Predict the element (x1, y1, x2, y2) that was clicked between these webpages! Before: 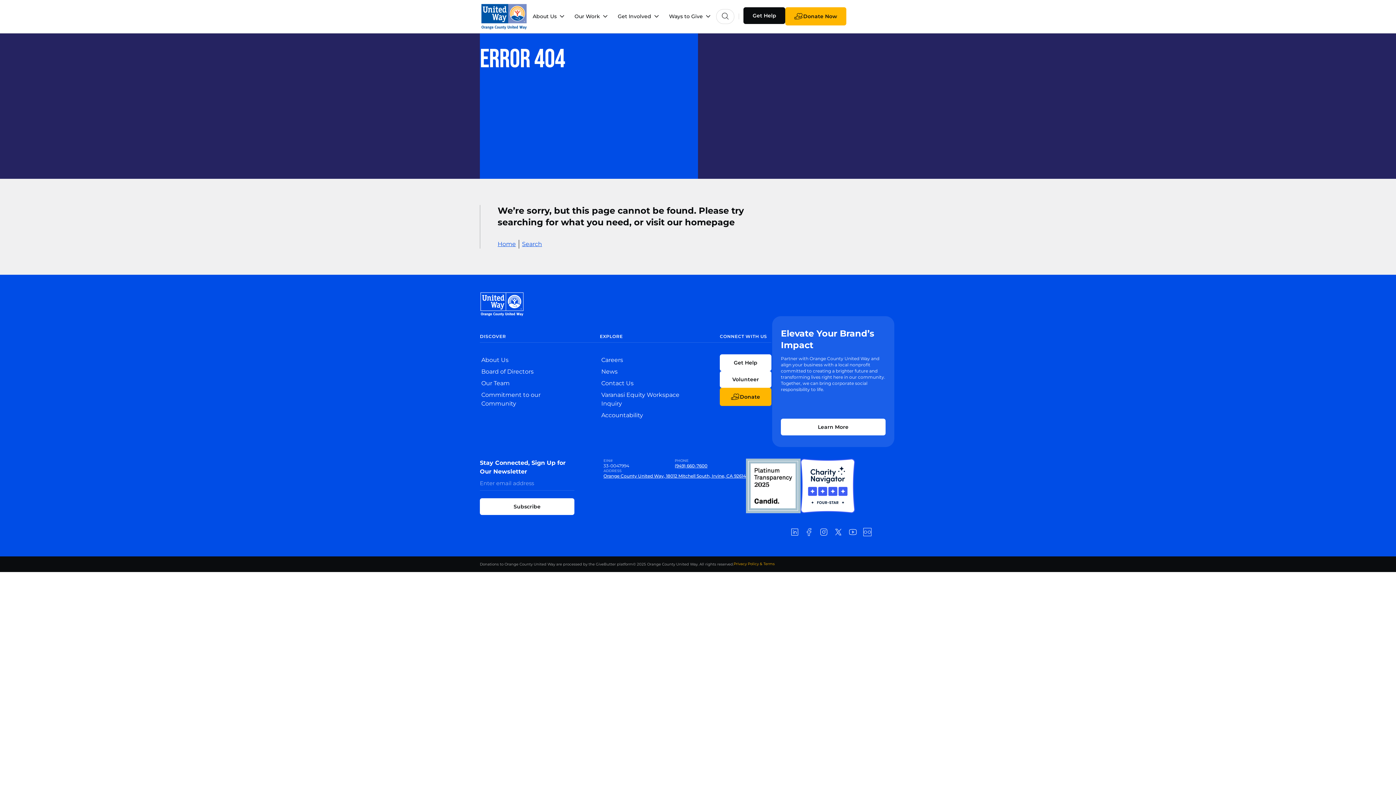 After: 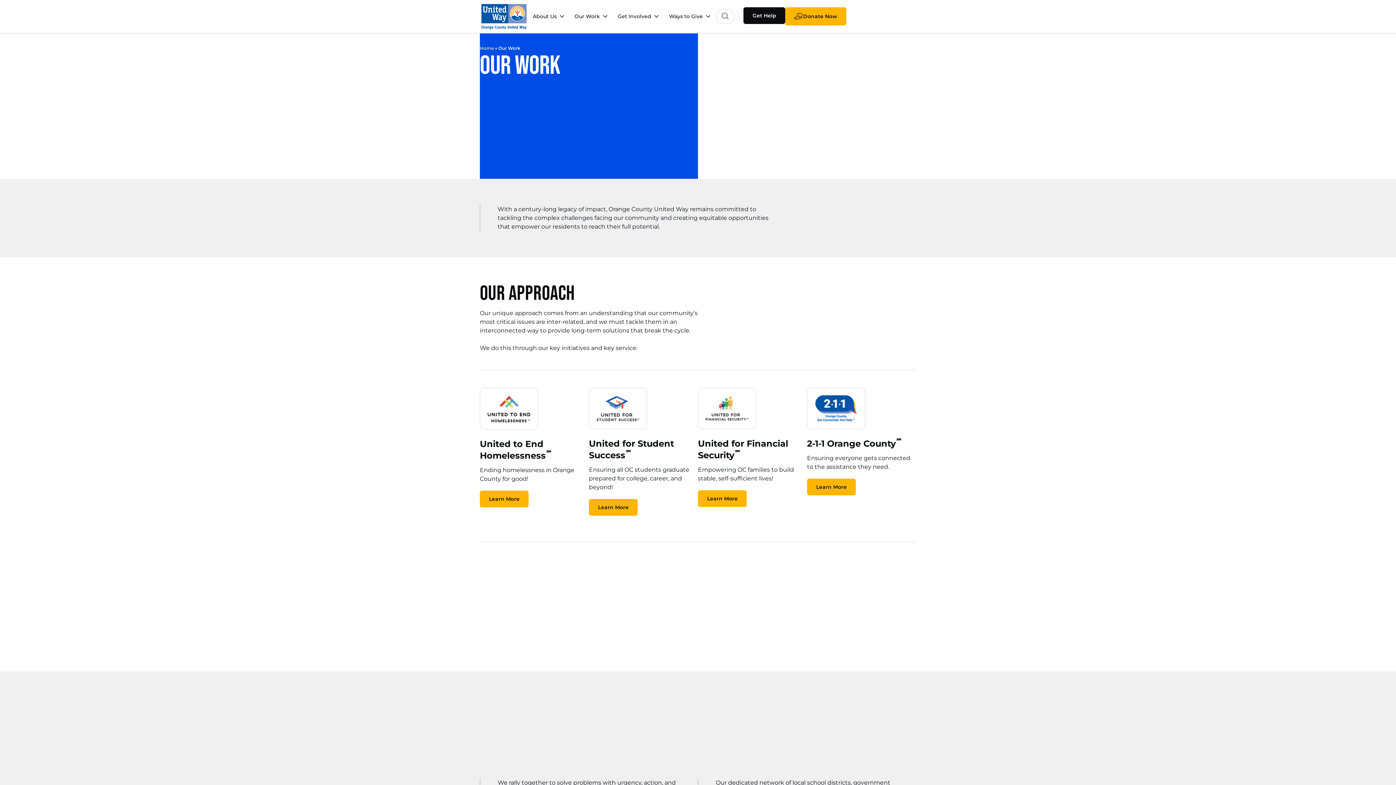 Action: bbox: (574, 12, 600, 20) label: Our Work